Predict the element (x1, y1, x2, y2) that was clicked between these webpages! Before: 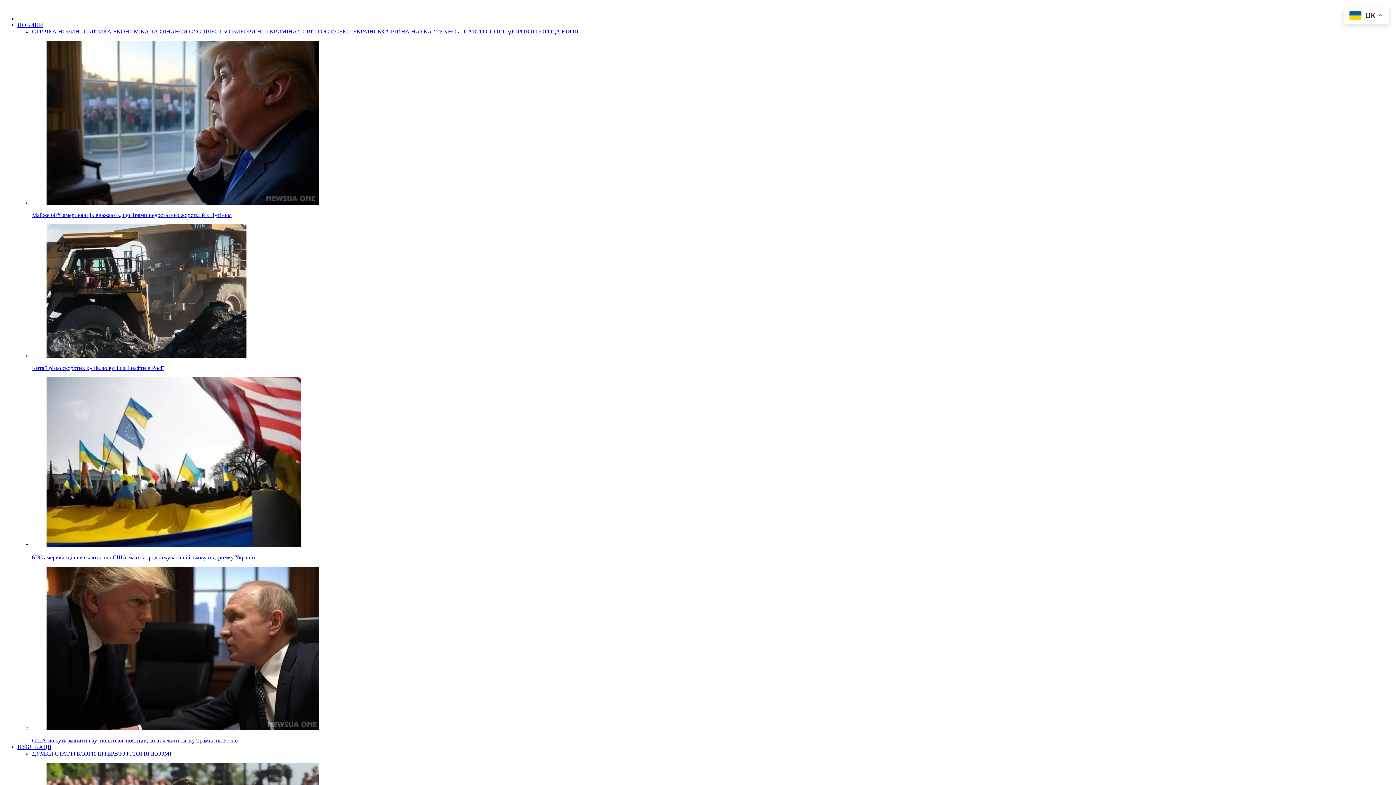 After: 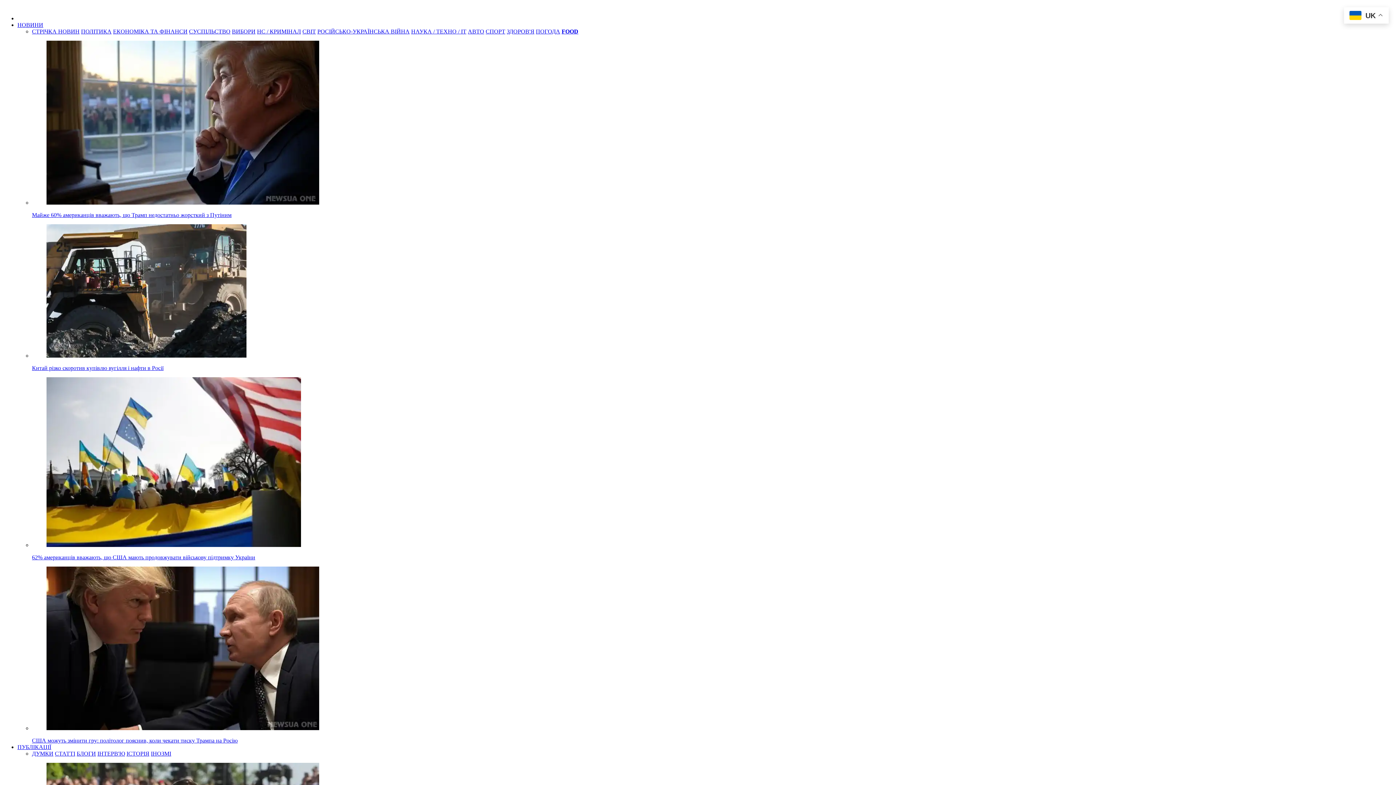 Action: bbox: (32, 566, 1393, 744) label: США можуть змінити гру: політолог пояснив, коли чекати тиску Трампа на Росію